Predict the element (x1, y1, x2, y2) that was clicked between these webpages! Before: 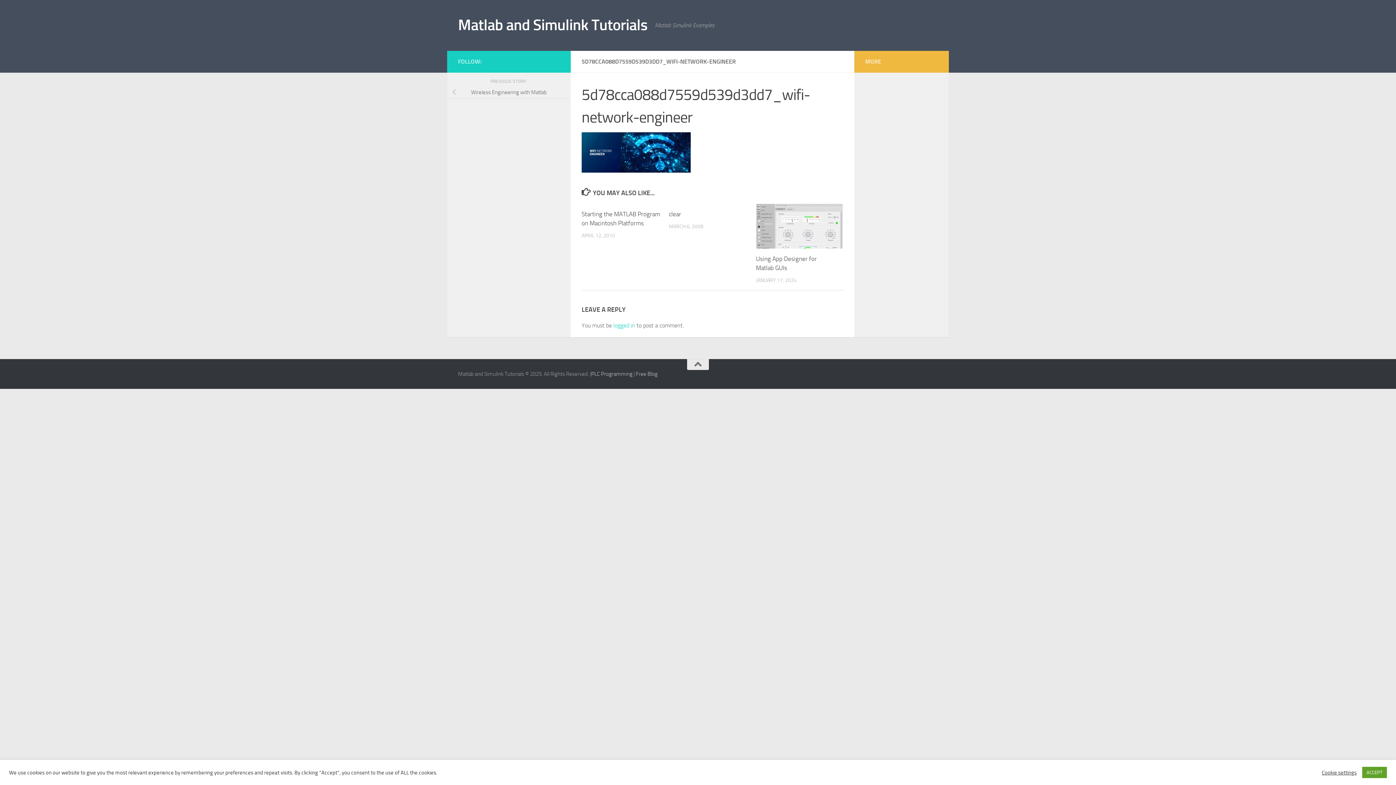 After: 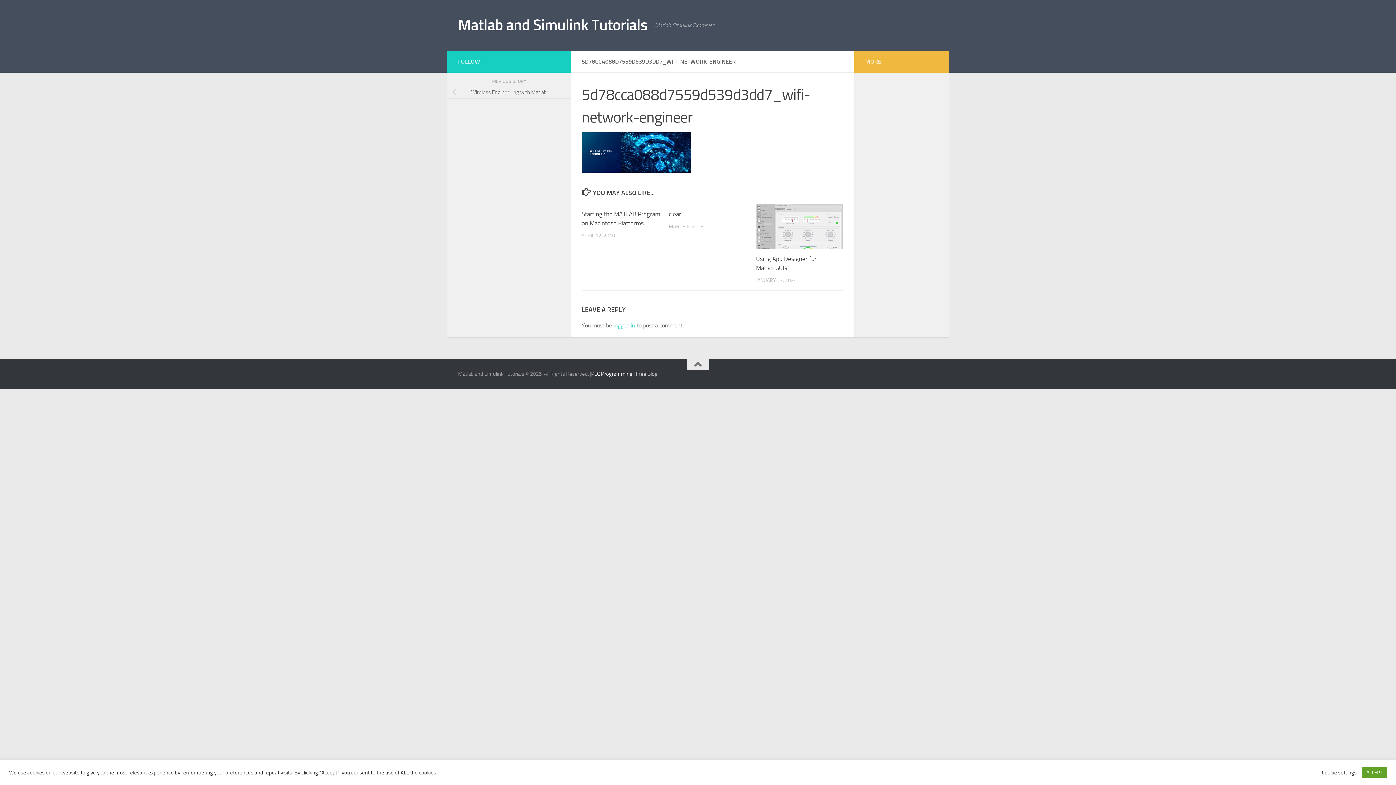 Action: bbox: (591, 370, 632, 377) label: PLC Programming